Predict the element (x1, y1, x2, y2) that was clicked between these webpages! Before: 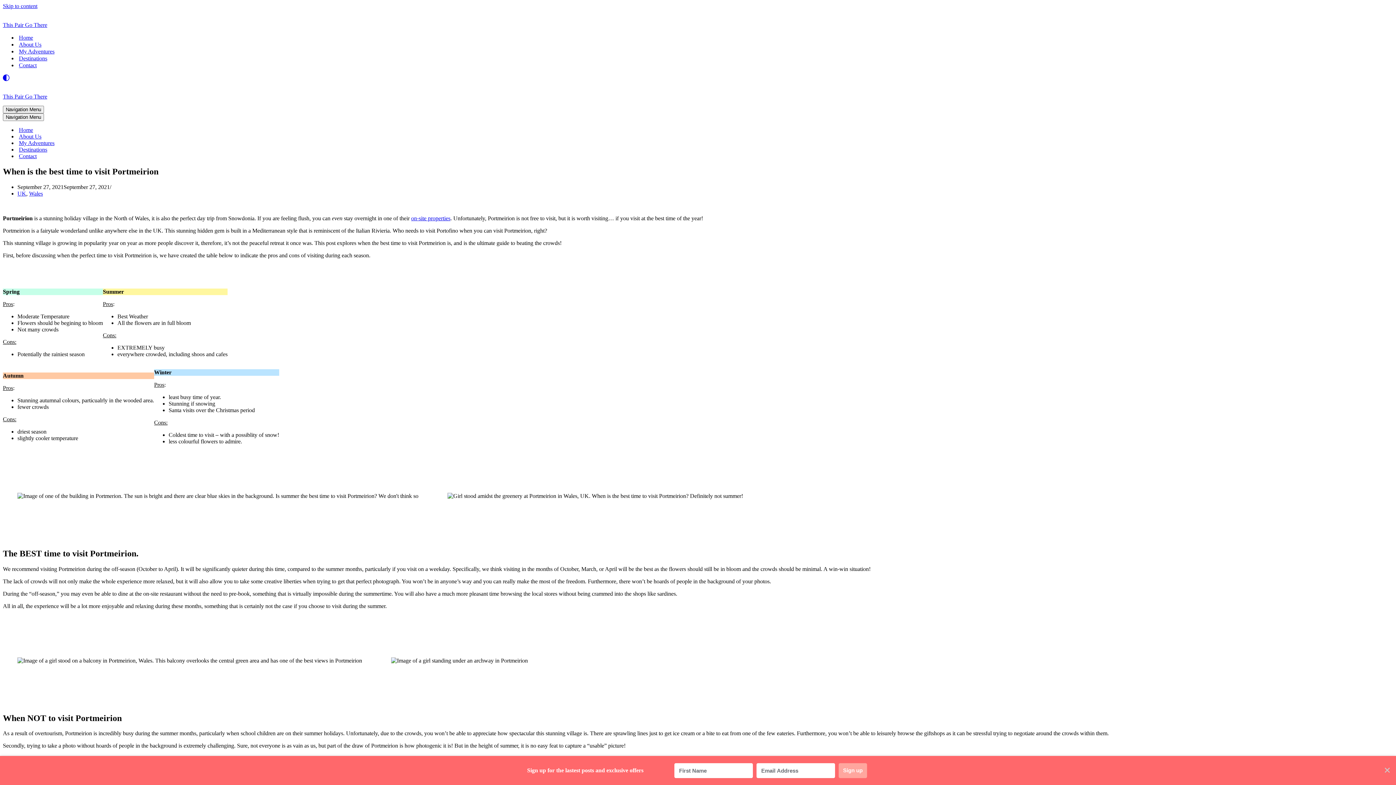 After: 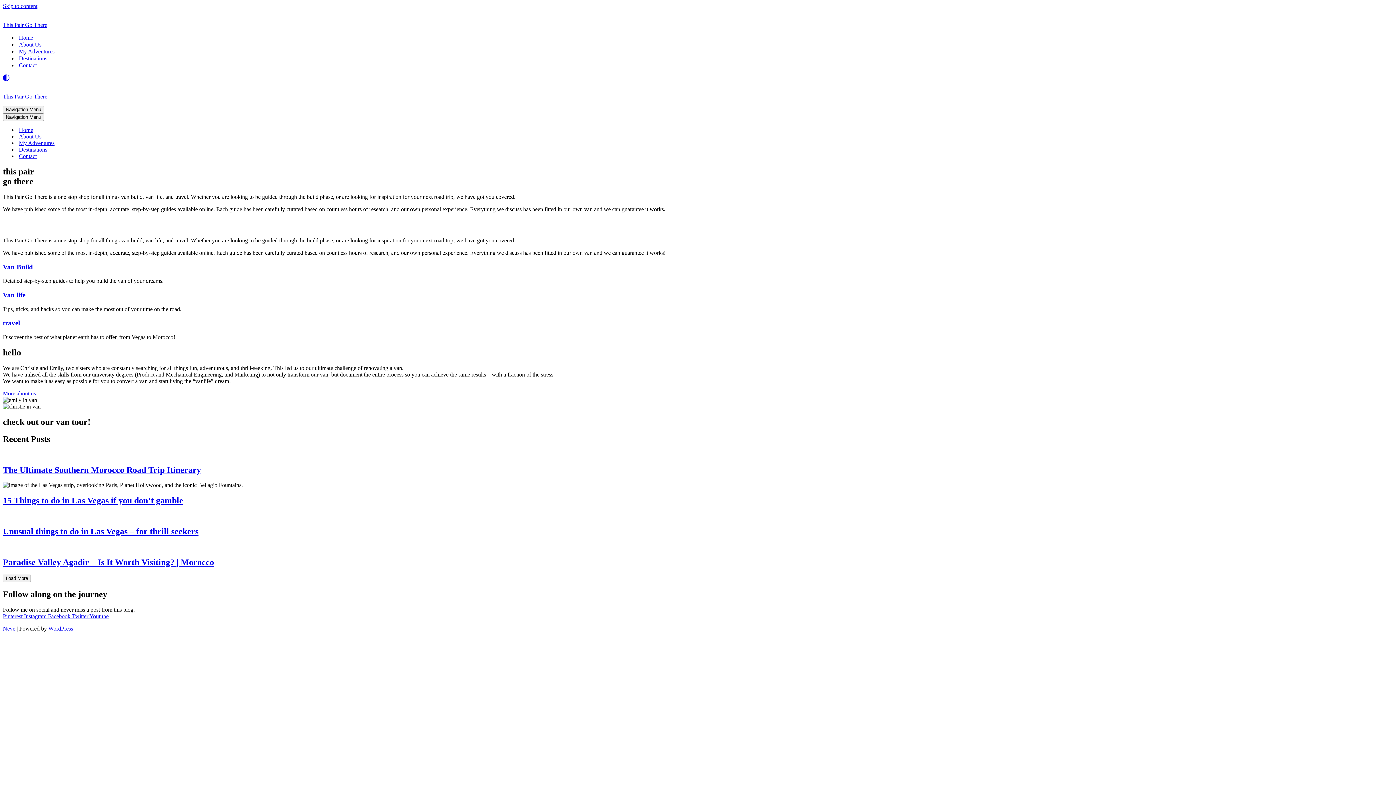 Action: bbox: (2, 81, 1393, 100) label: This Pair Go There